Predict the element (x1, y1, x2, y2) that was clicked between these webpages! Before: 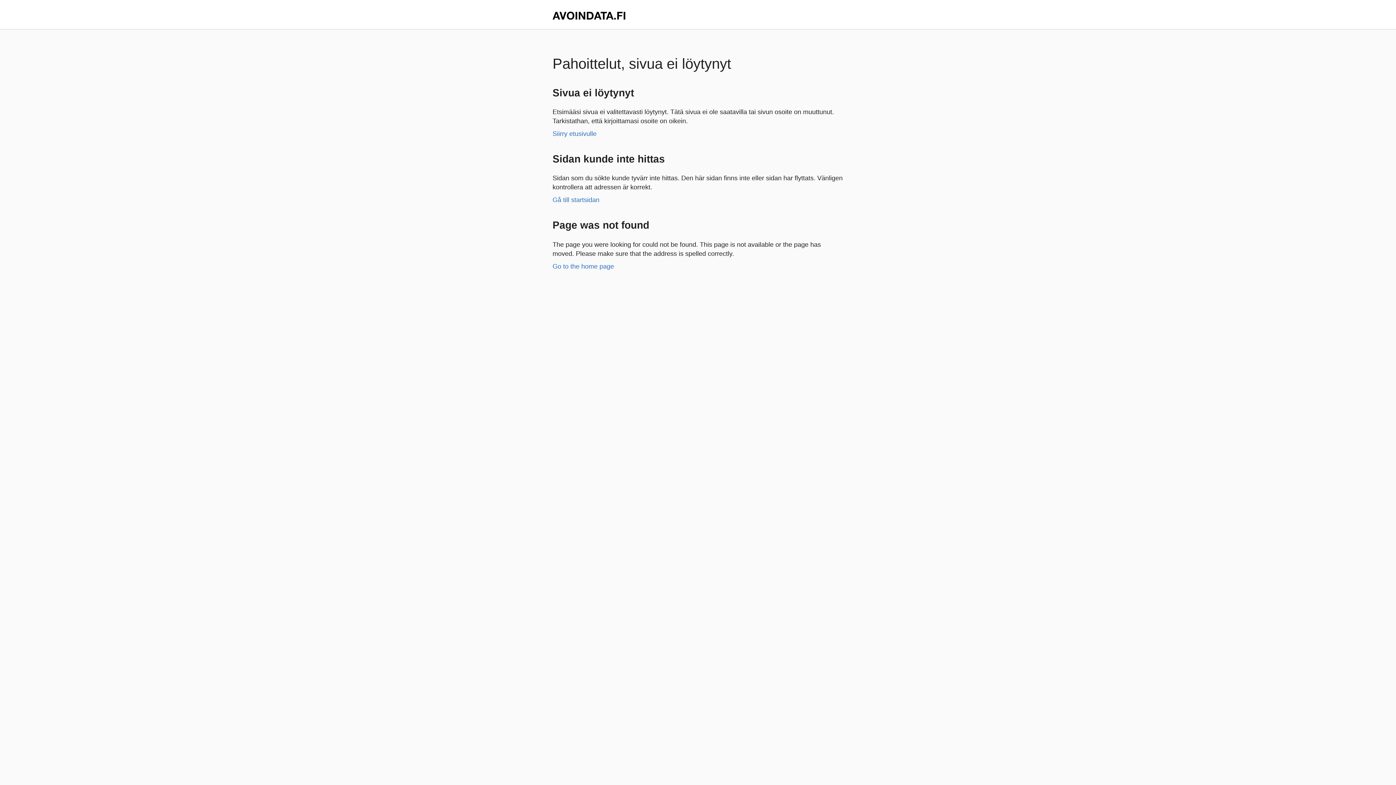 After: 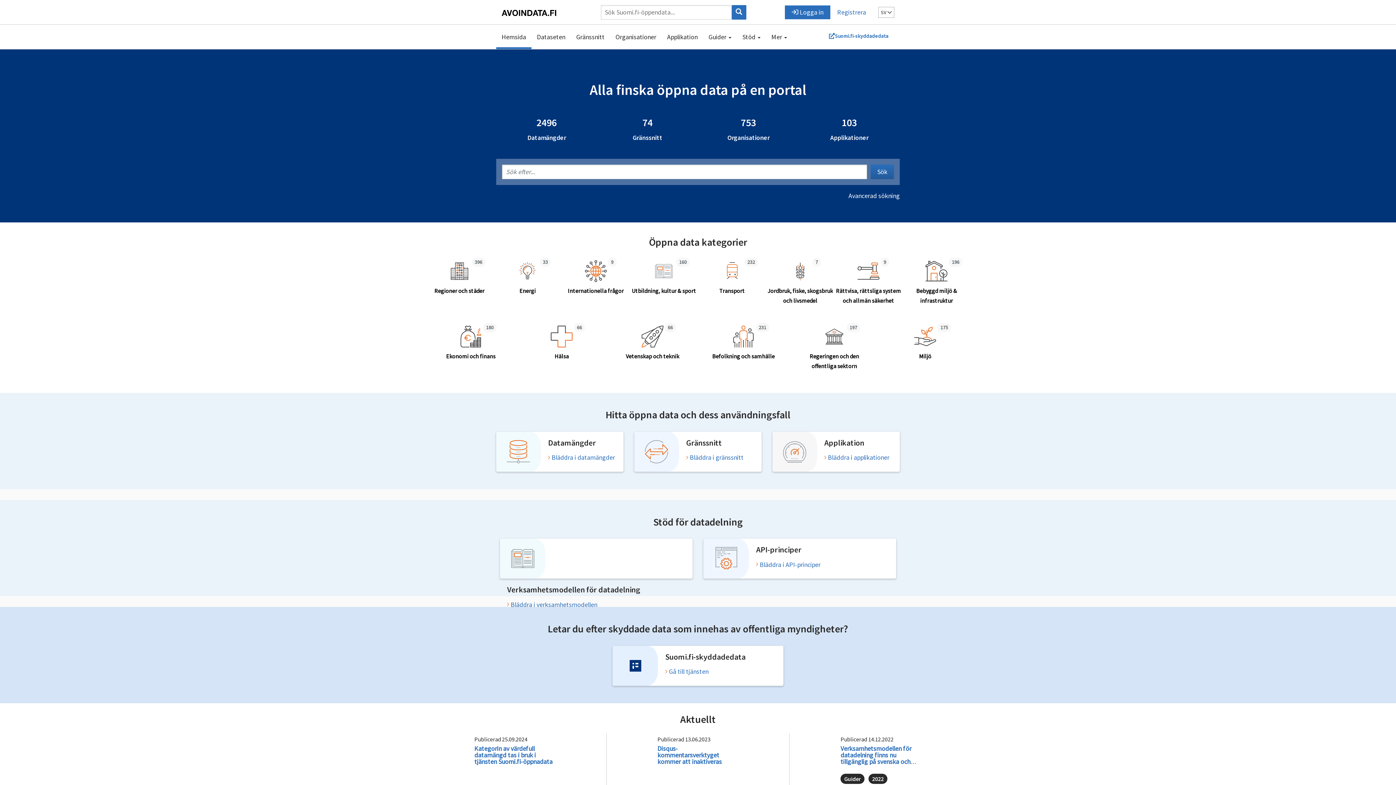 Action: label: Gå till startsidan bbox: (552, 196, 599, 203)